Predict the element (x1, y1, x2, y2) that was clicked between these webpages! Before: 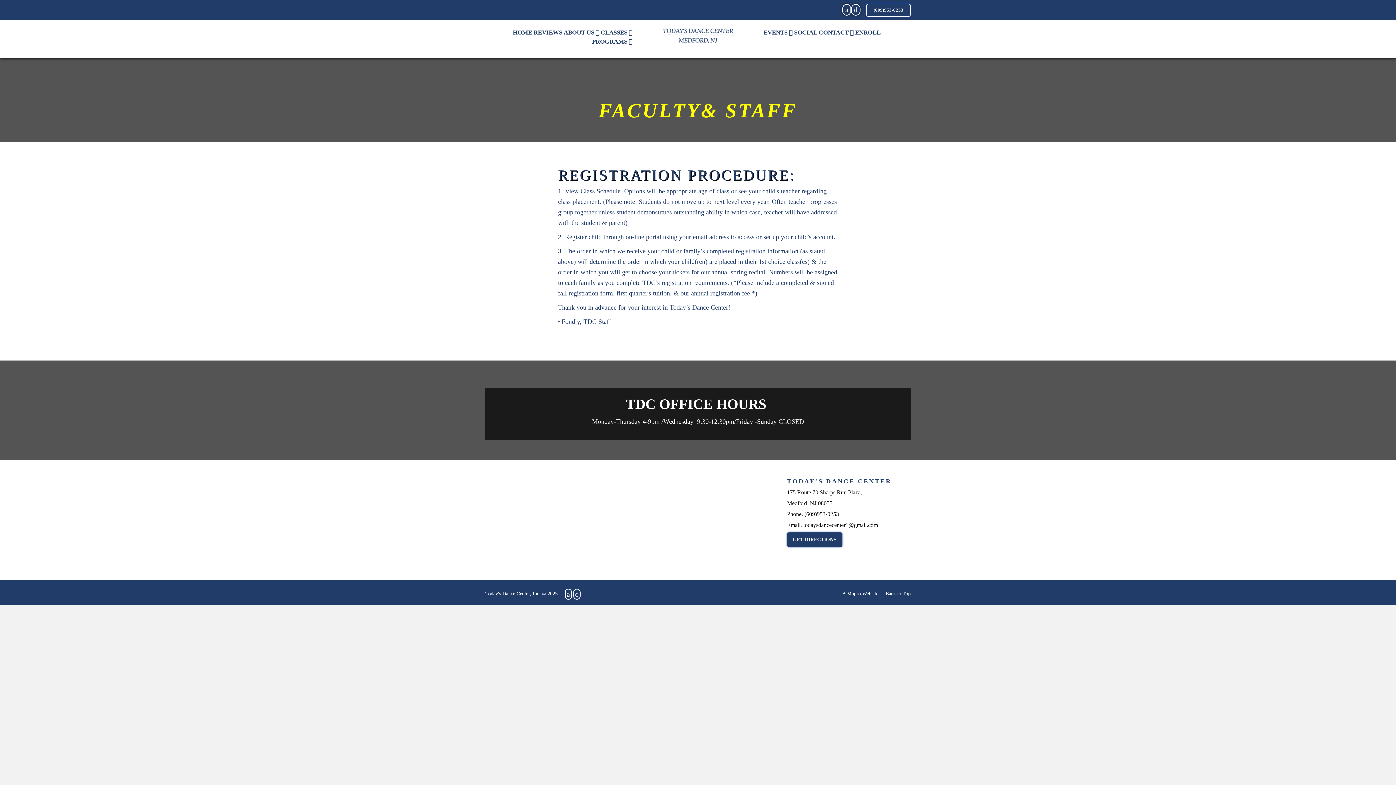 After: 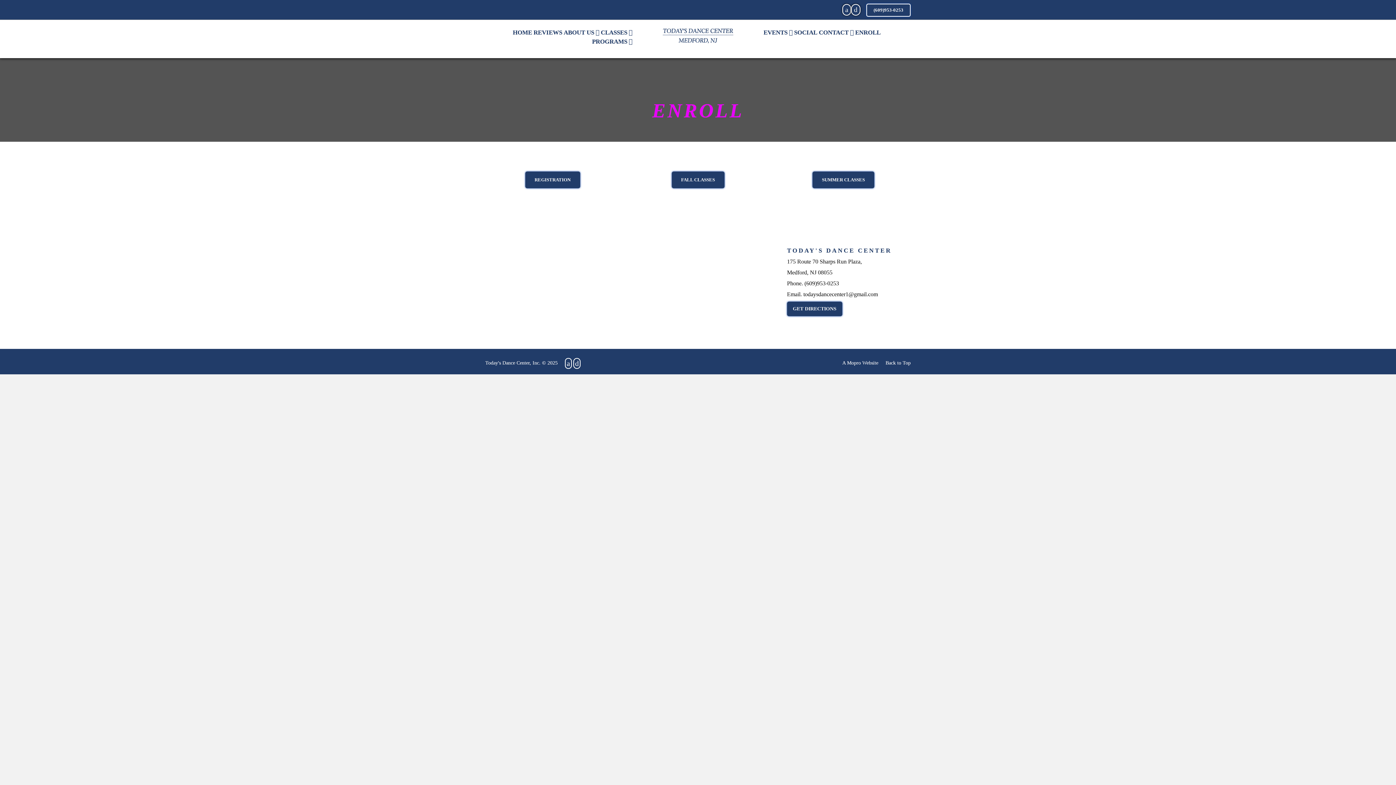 Action: bbox: (855, 28, 880, 37) label: ENROLL